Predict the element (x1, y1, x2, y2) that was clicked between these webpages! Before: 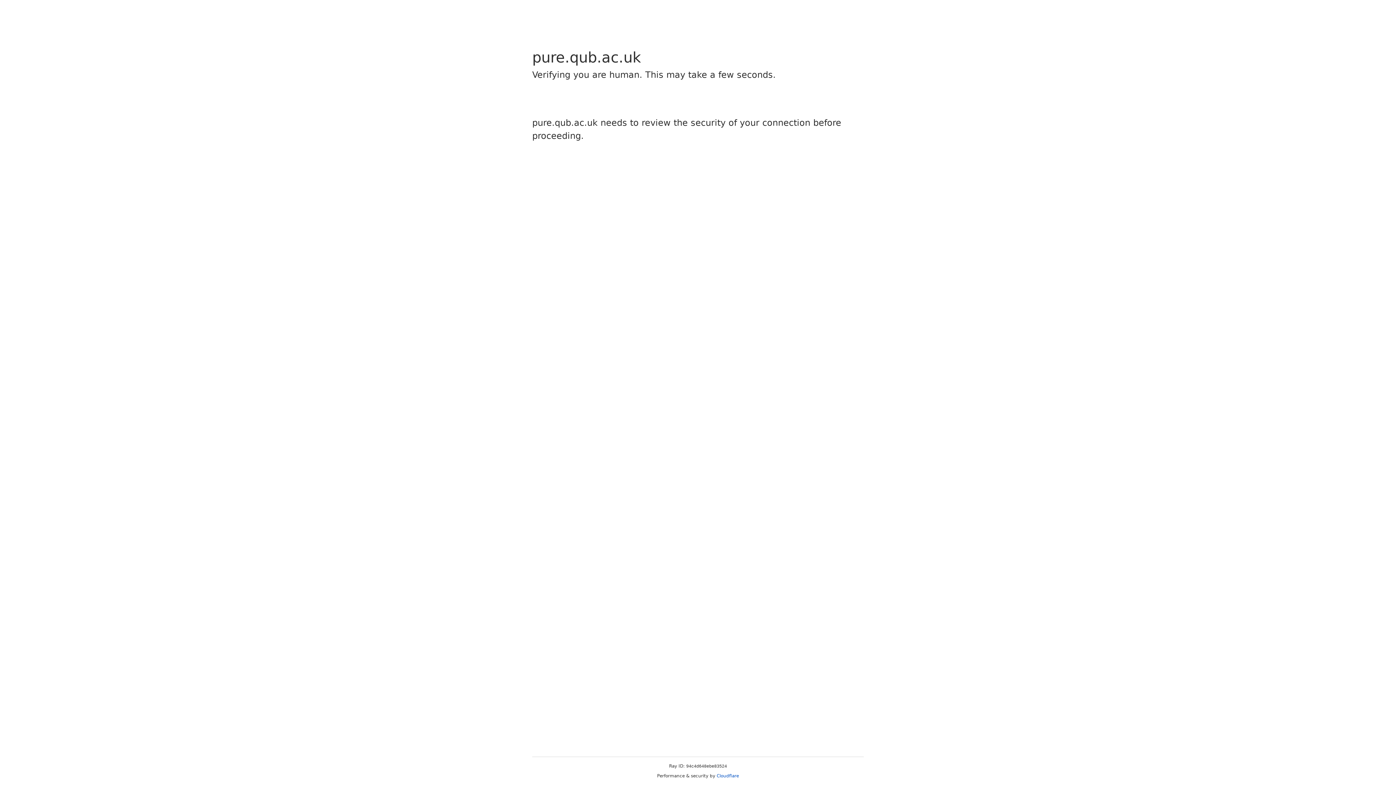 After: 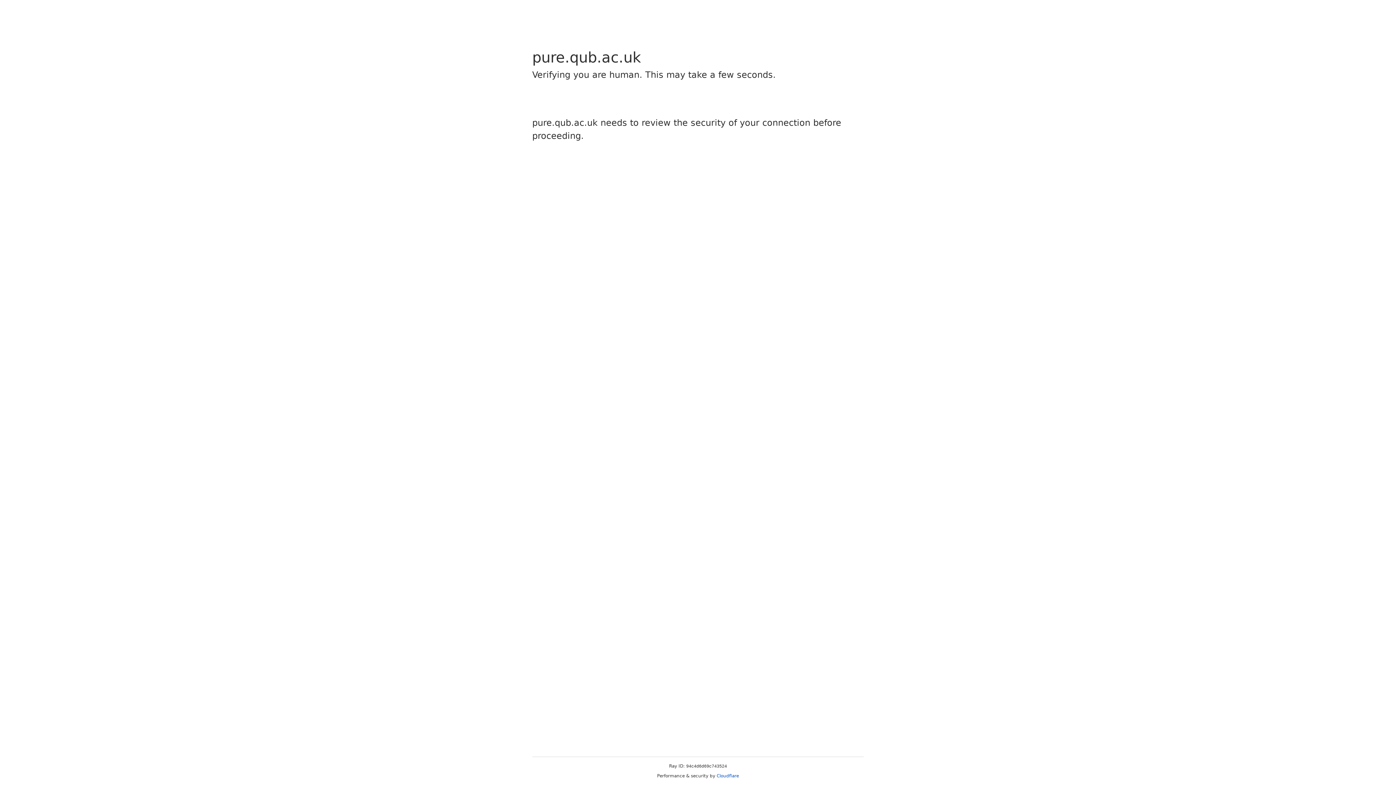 Action: bbox: (716, 773, 739, 778) label: Cloudflare